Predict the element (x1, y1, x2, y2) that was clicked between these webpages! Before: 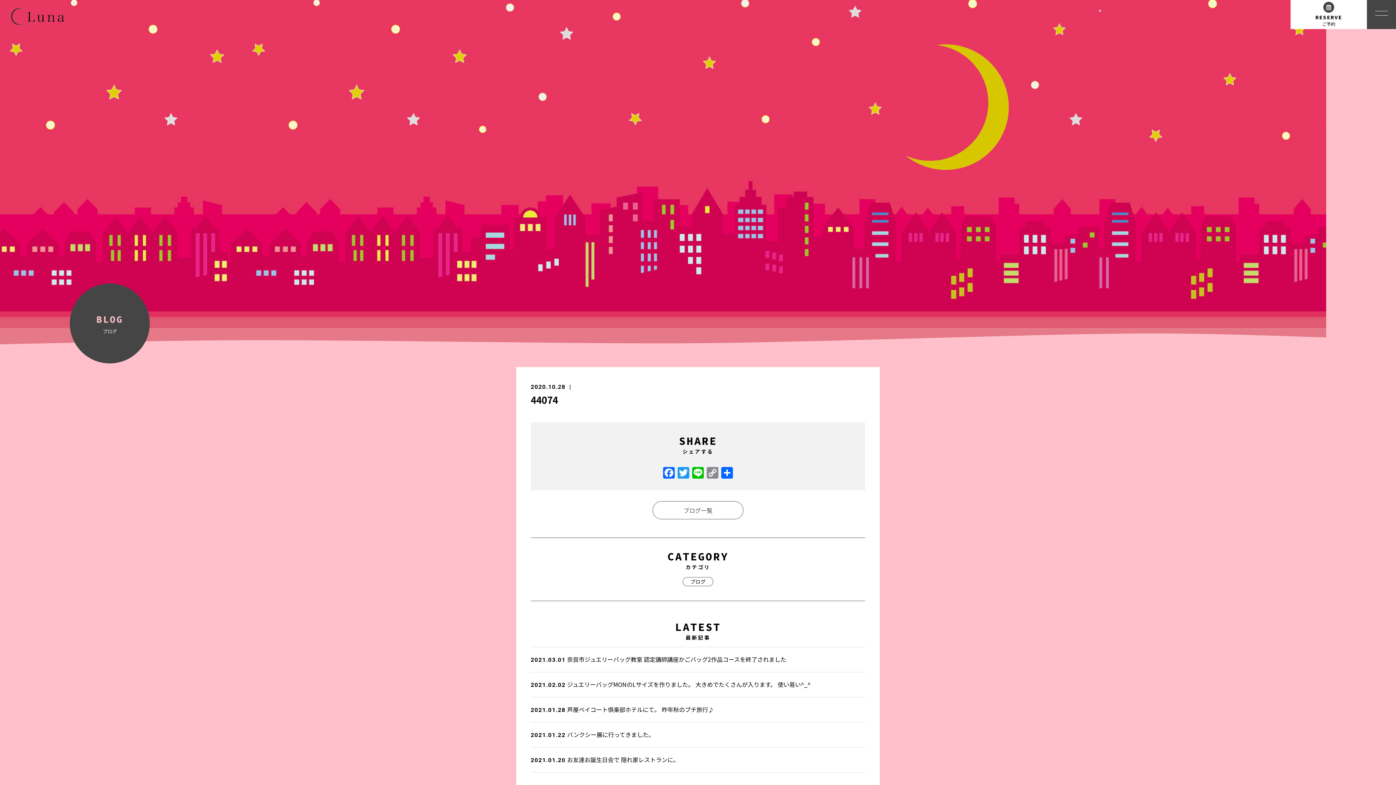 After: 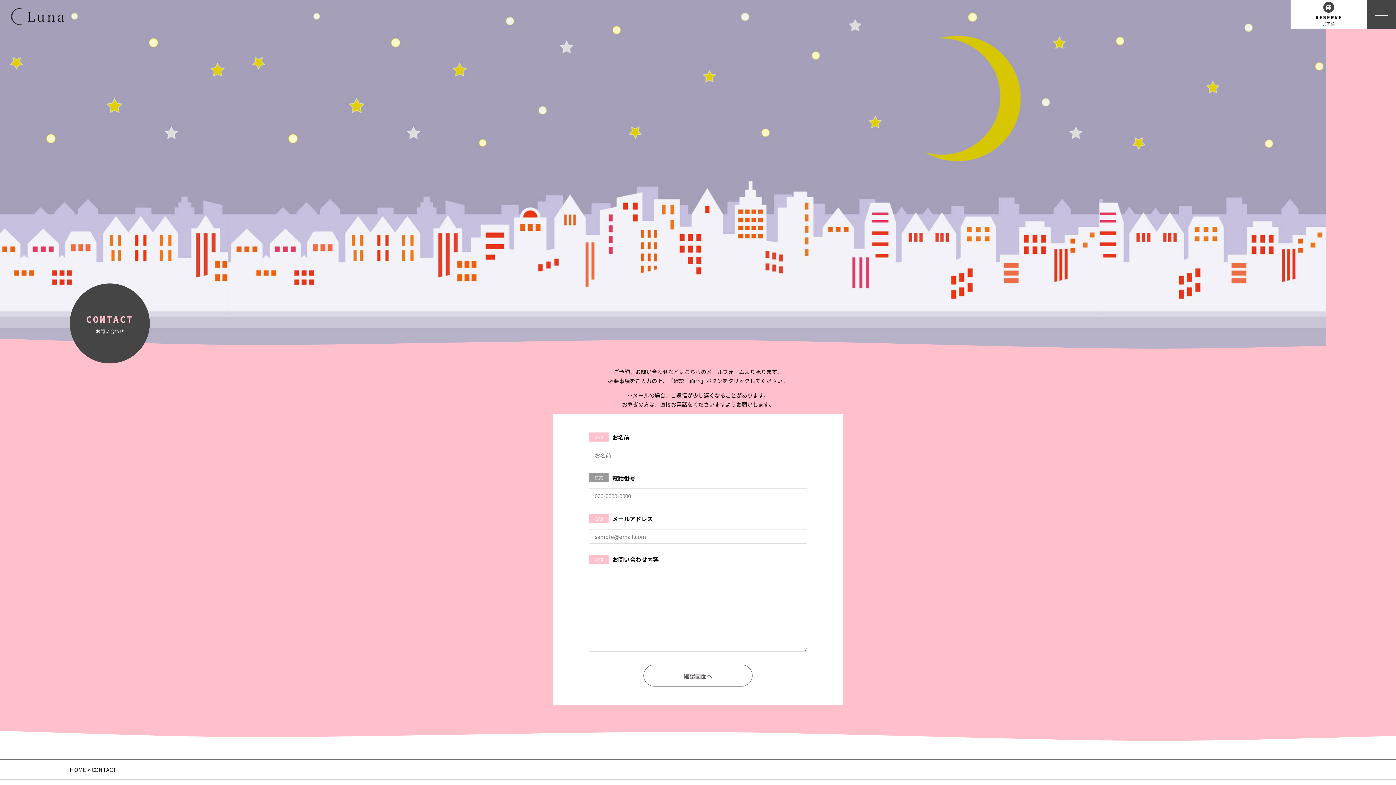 Action: label: RESERVE
ご予約 bbox: (1290, 0, 1367, 29)